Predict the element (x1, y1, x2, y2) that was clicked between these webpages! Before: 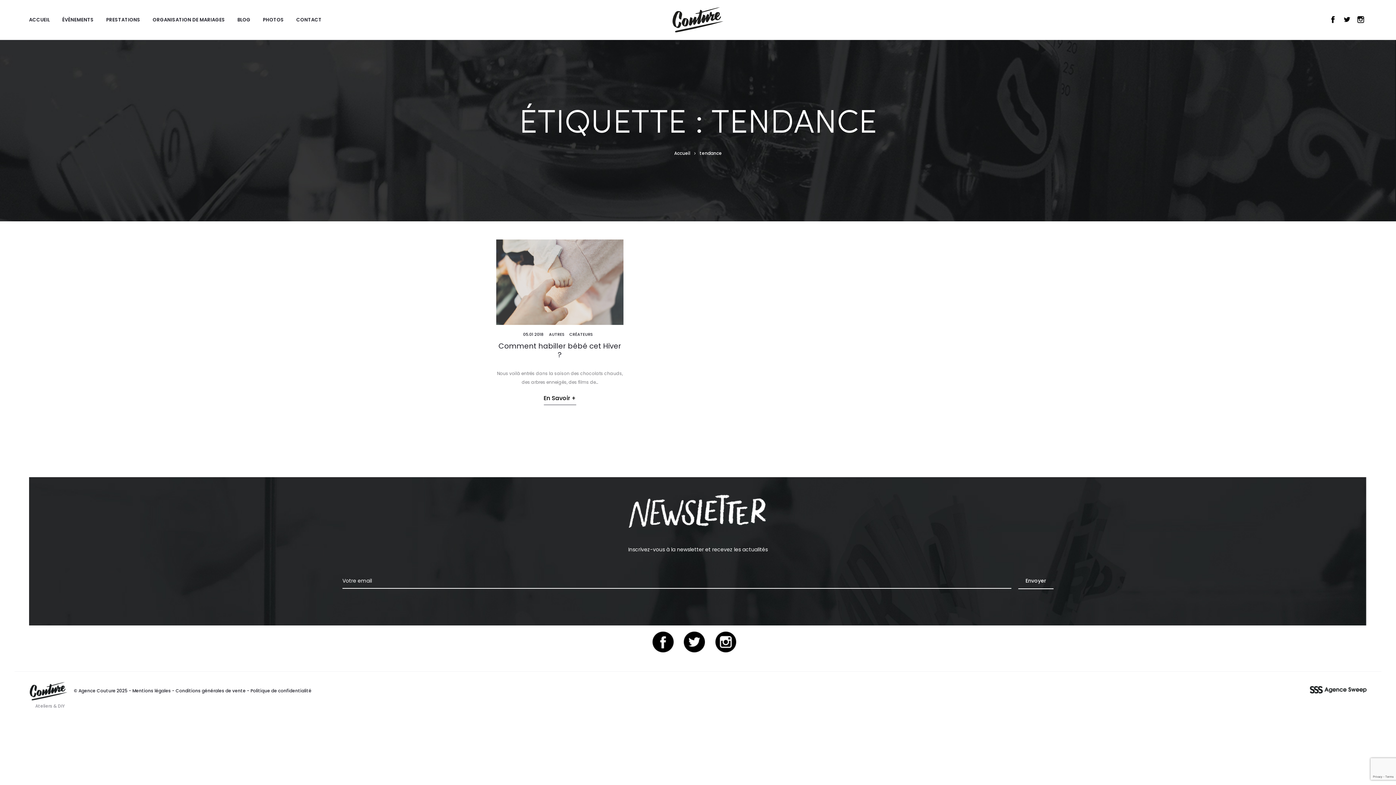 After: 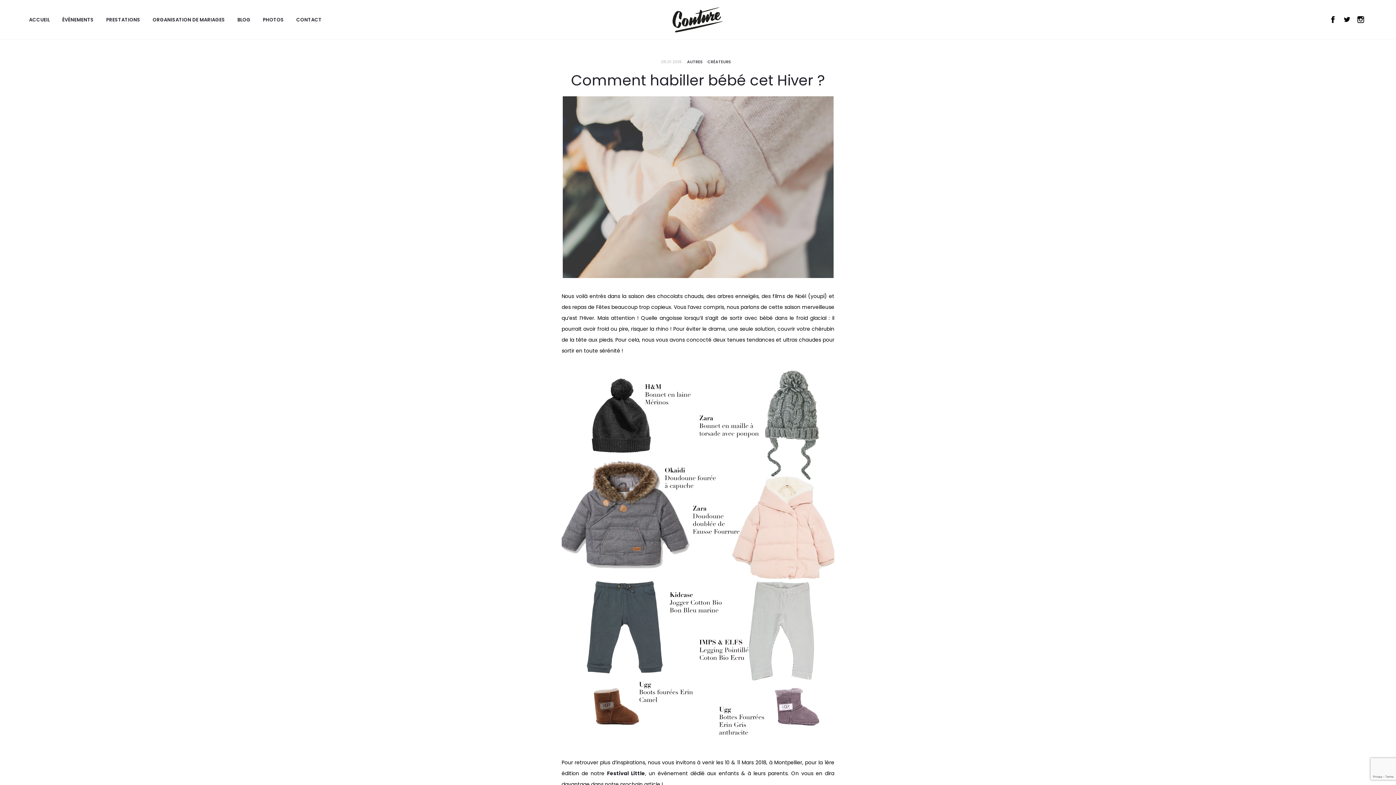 Action: bbox: (523, 331, 543, 337) label: 05.01 2018